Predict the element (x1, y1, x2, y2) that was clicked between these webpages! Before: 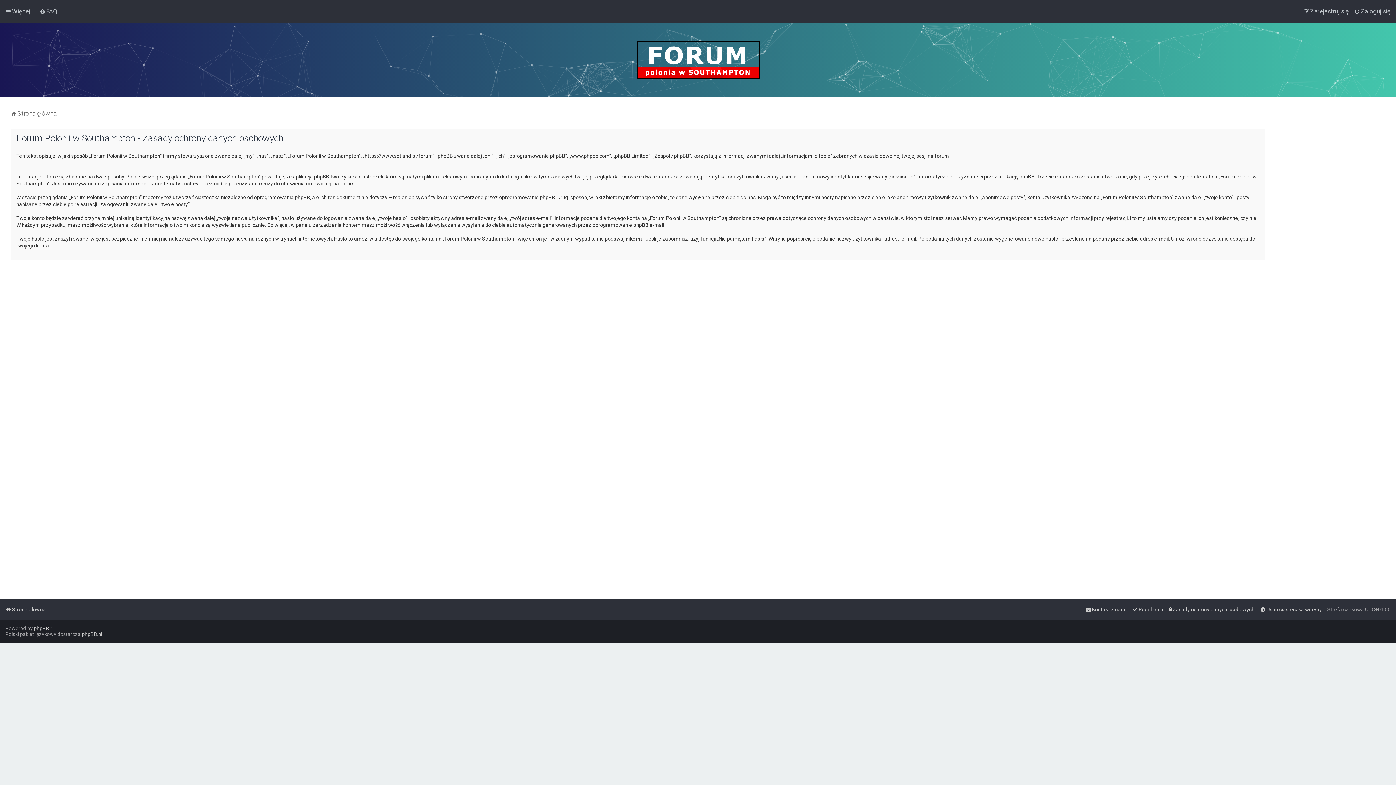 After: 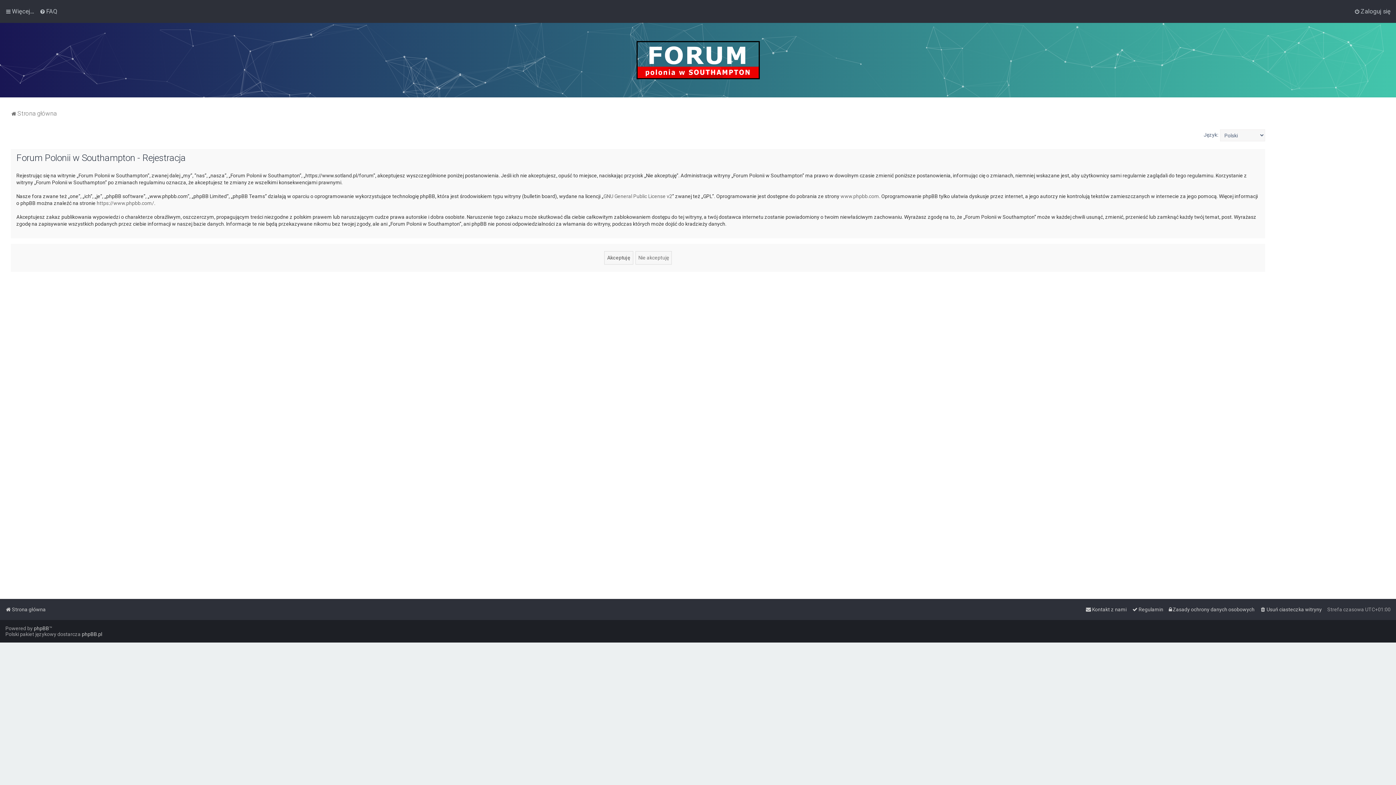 Action: bbox: (1304, 6, 1349, 16) label: Zarejestruj się